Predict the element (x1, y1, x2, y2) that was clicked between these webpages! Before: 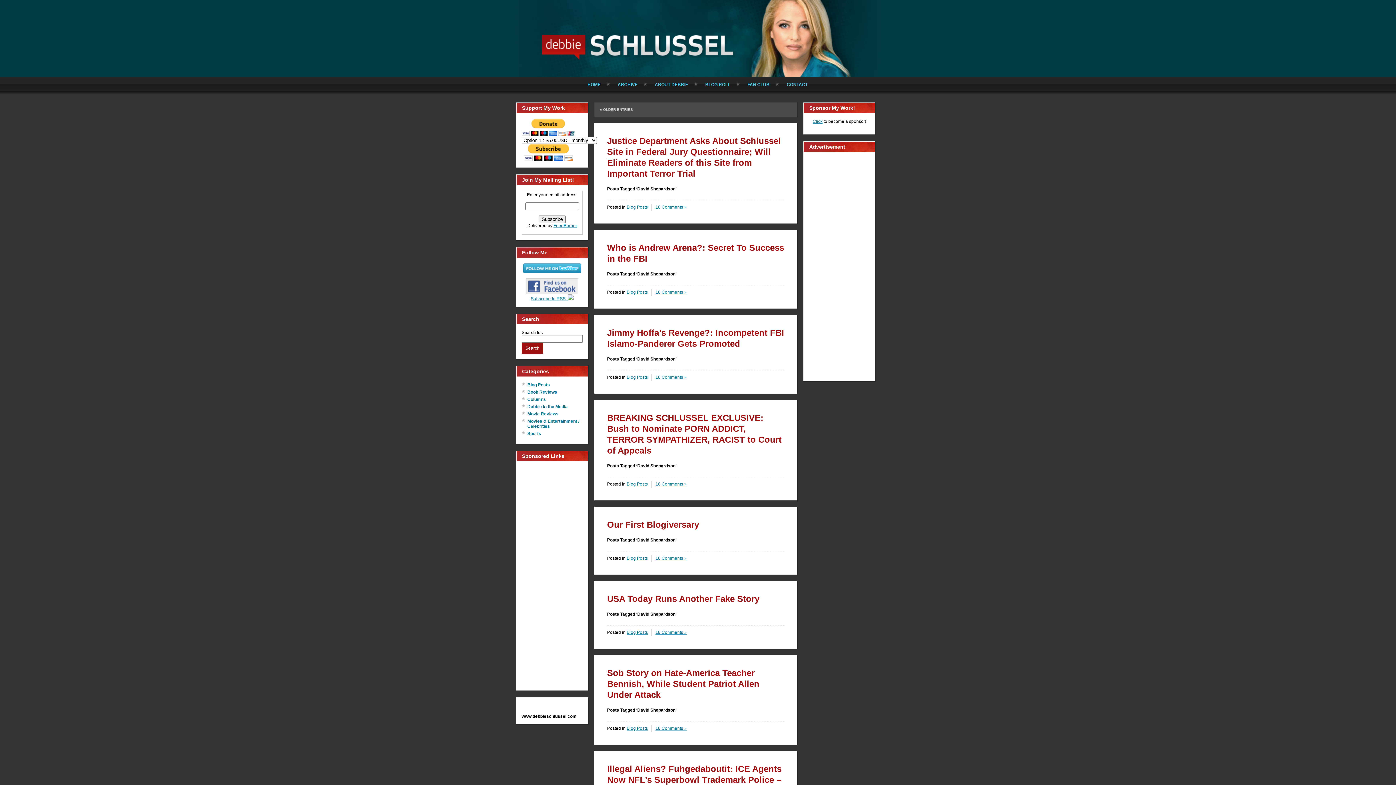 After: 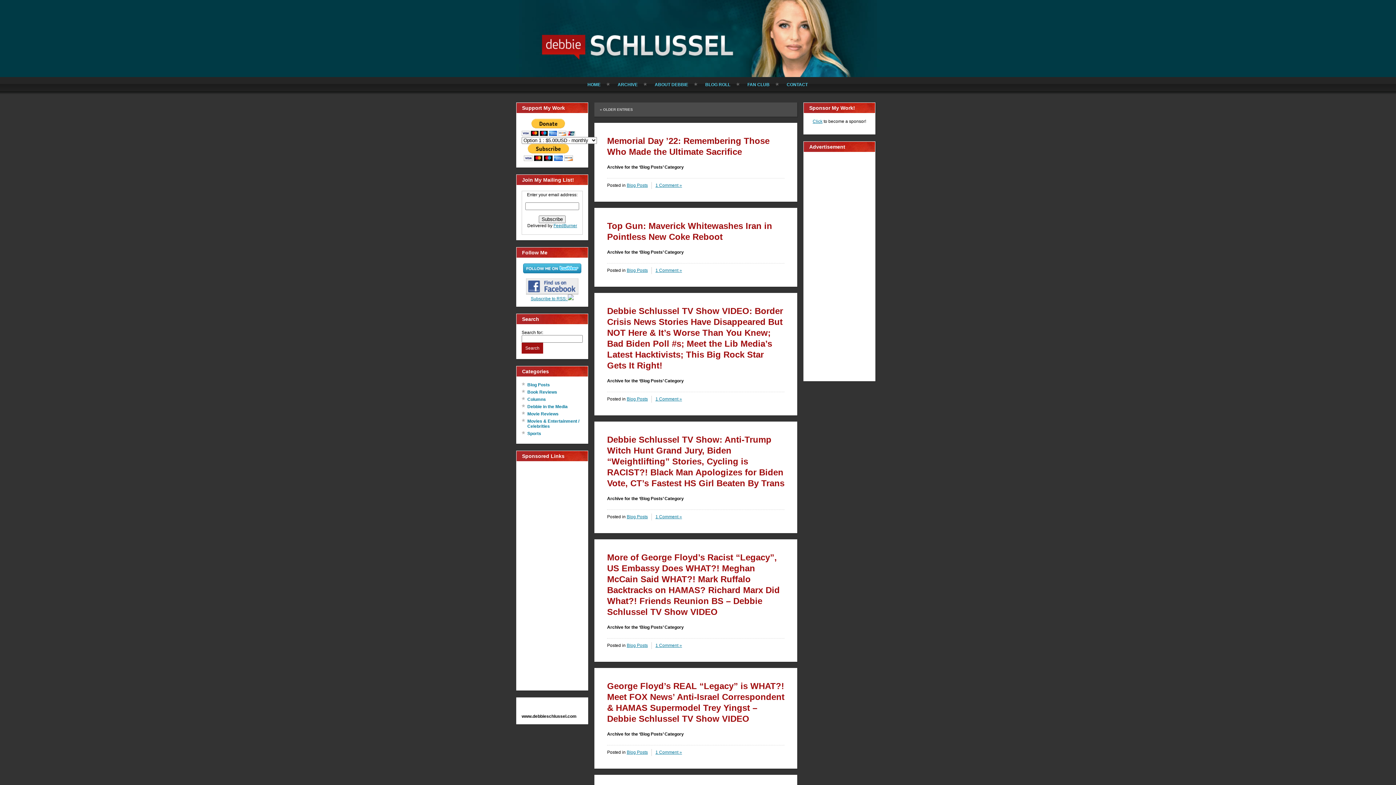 Action: bbox: (626, 374, 648, 380) label: Blog Posts